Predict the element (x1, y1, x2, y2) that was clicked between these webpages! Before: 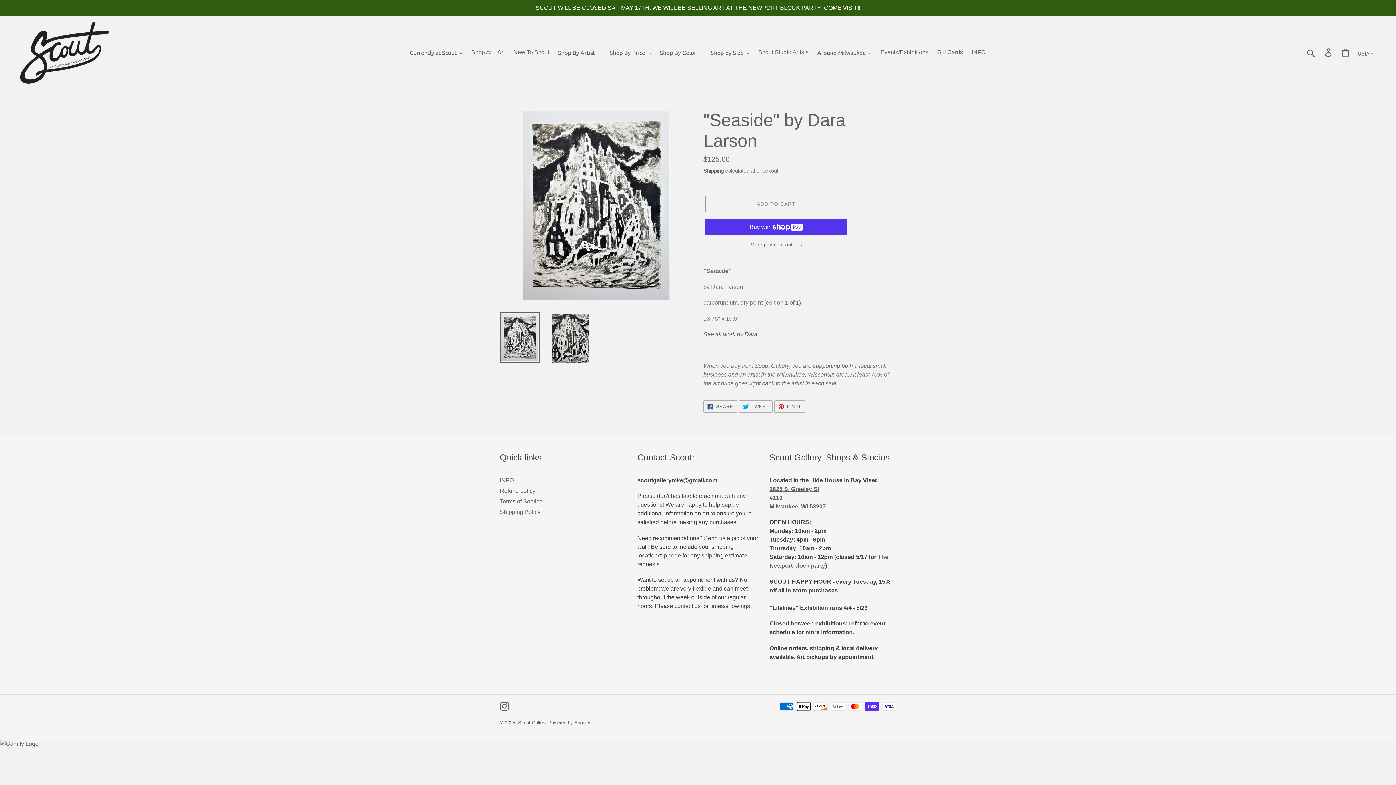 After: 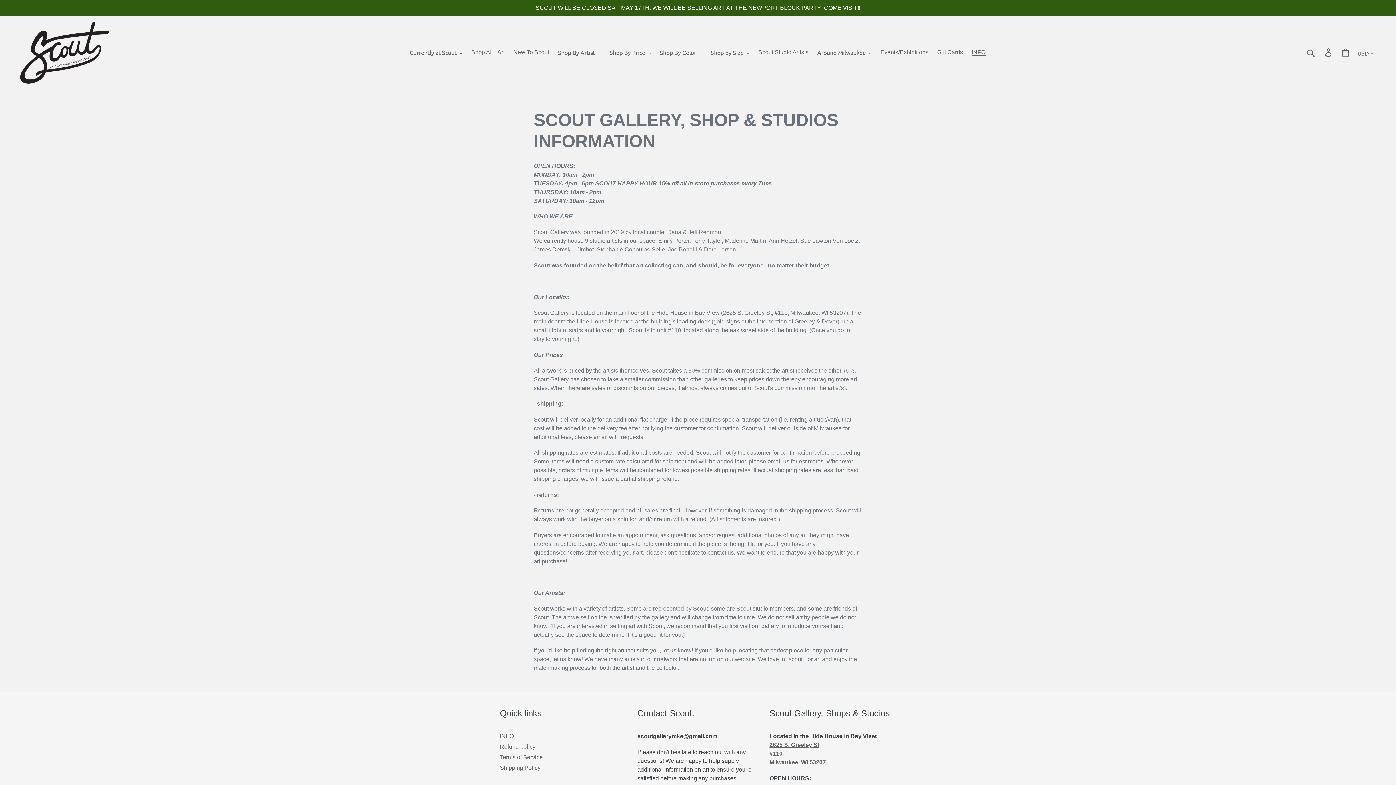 Action: bbox: (500, 477, 513, 483) label: INFO